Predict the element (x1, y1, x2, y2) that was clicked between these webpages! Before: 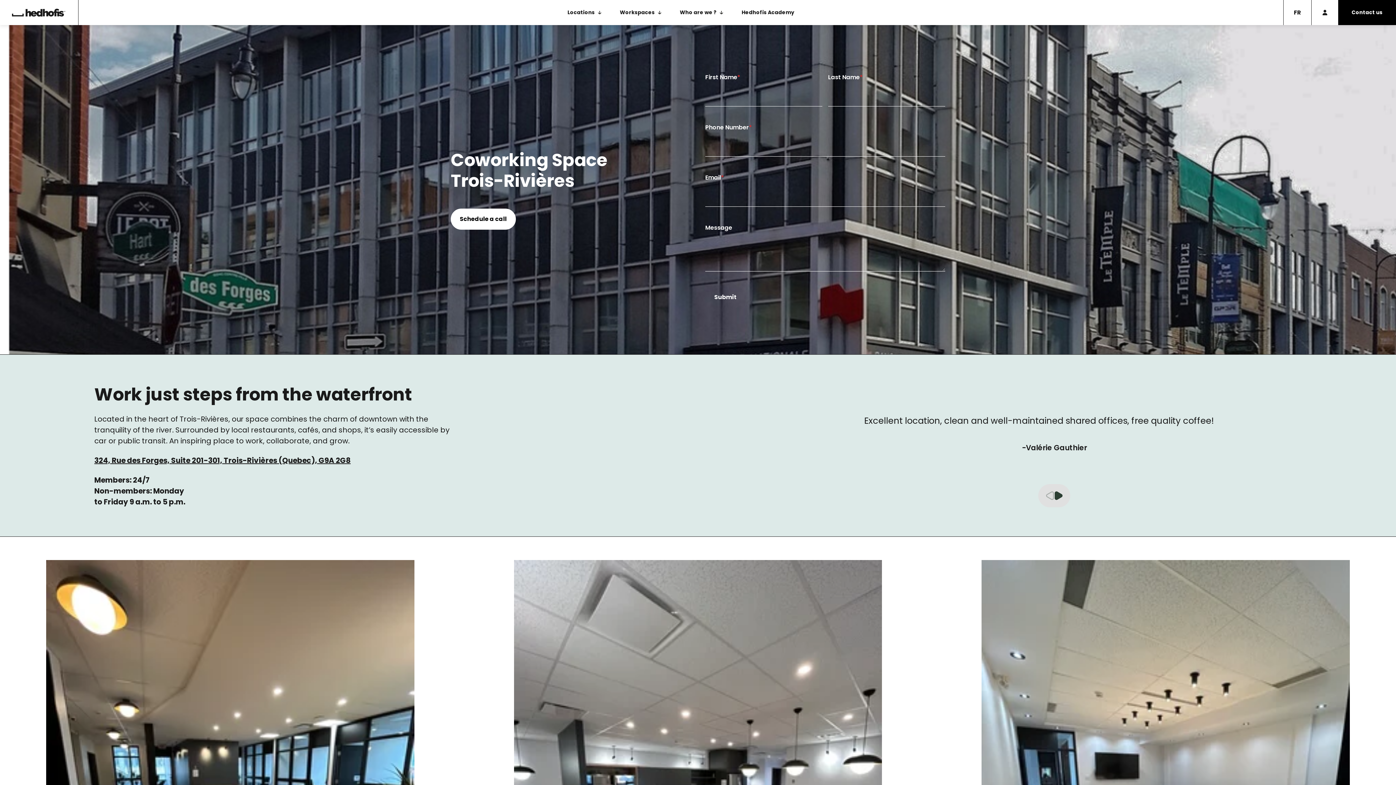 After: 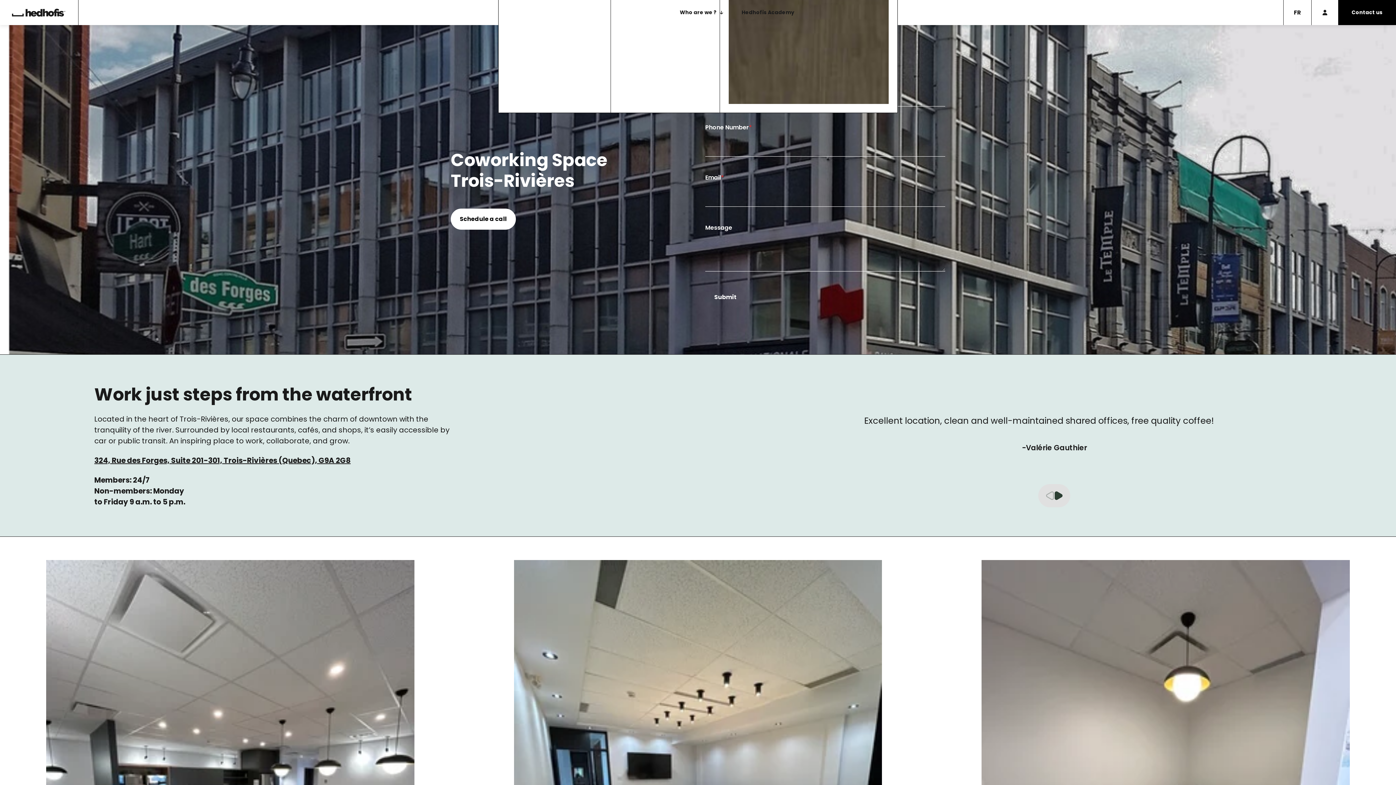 Action: bbox: (610, 3, 670, 21) label: Workspaces